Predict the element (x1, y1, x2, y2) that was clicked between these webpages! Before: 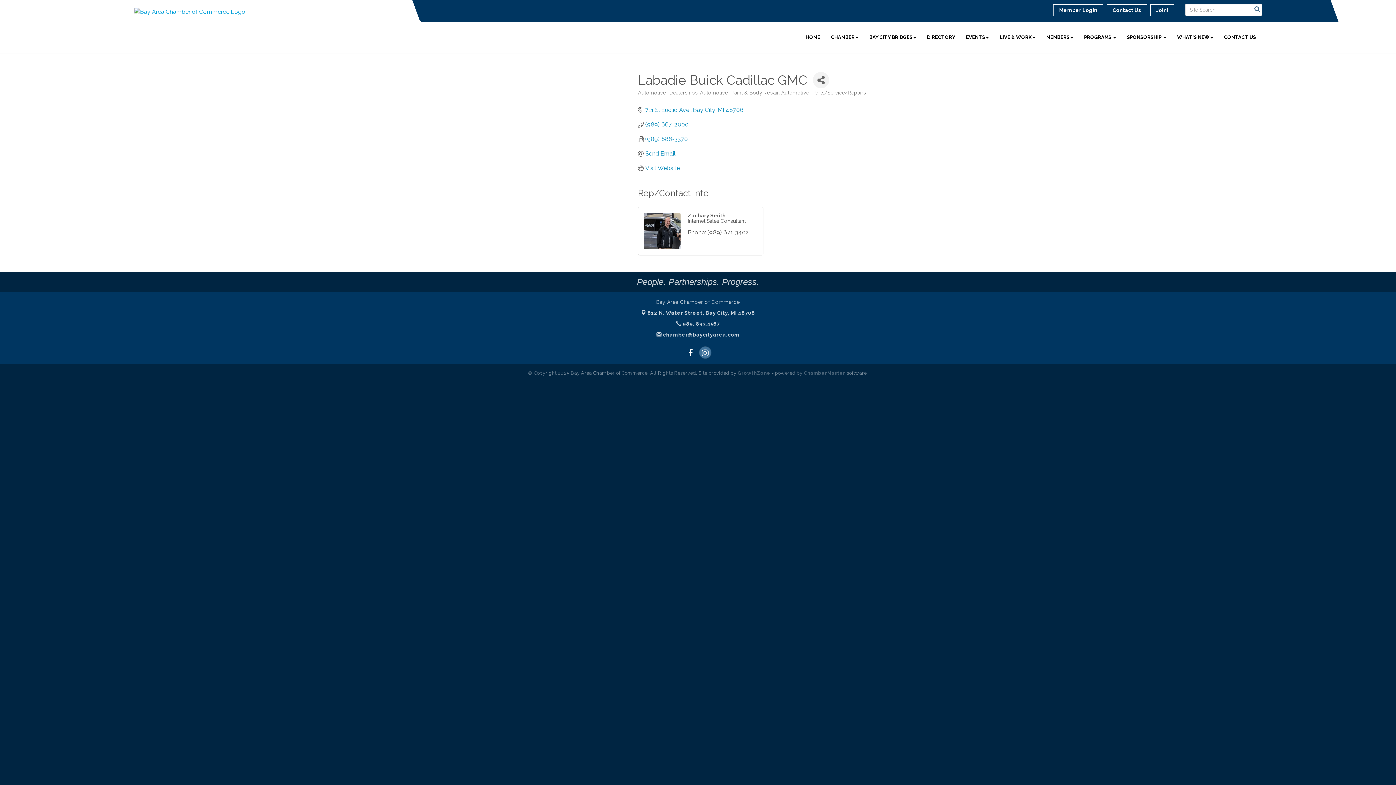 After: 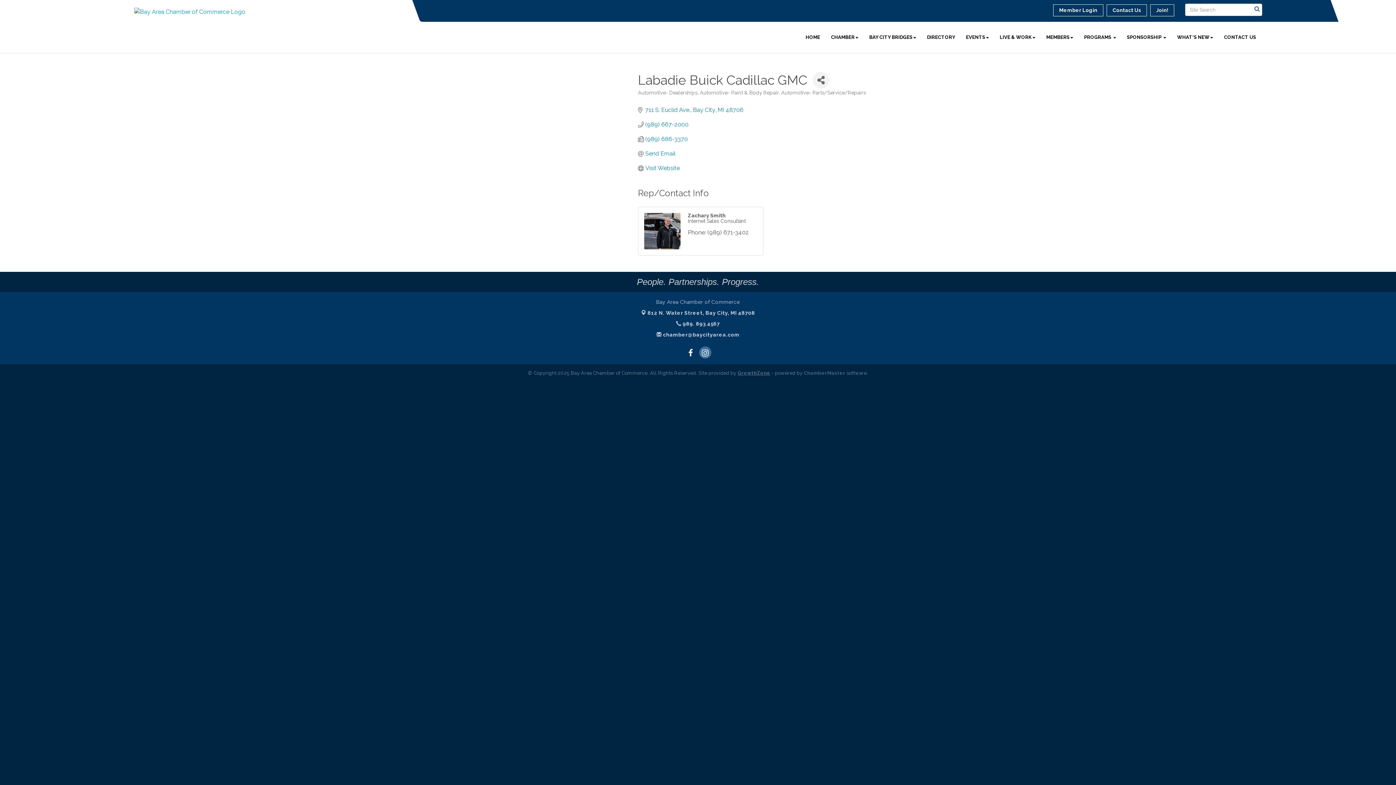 Action: label: GrowthZone bbox: (737, 370, 770, 376)